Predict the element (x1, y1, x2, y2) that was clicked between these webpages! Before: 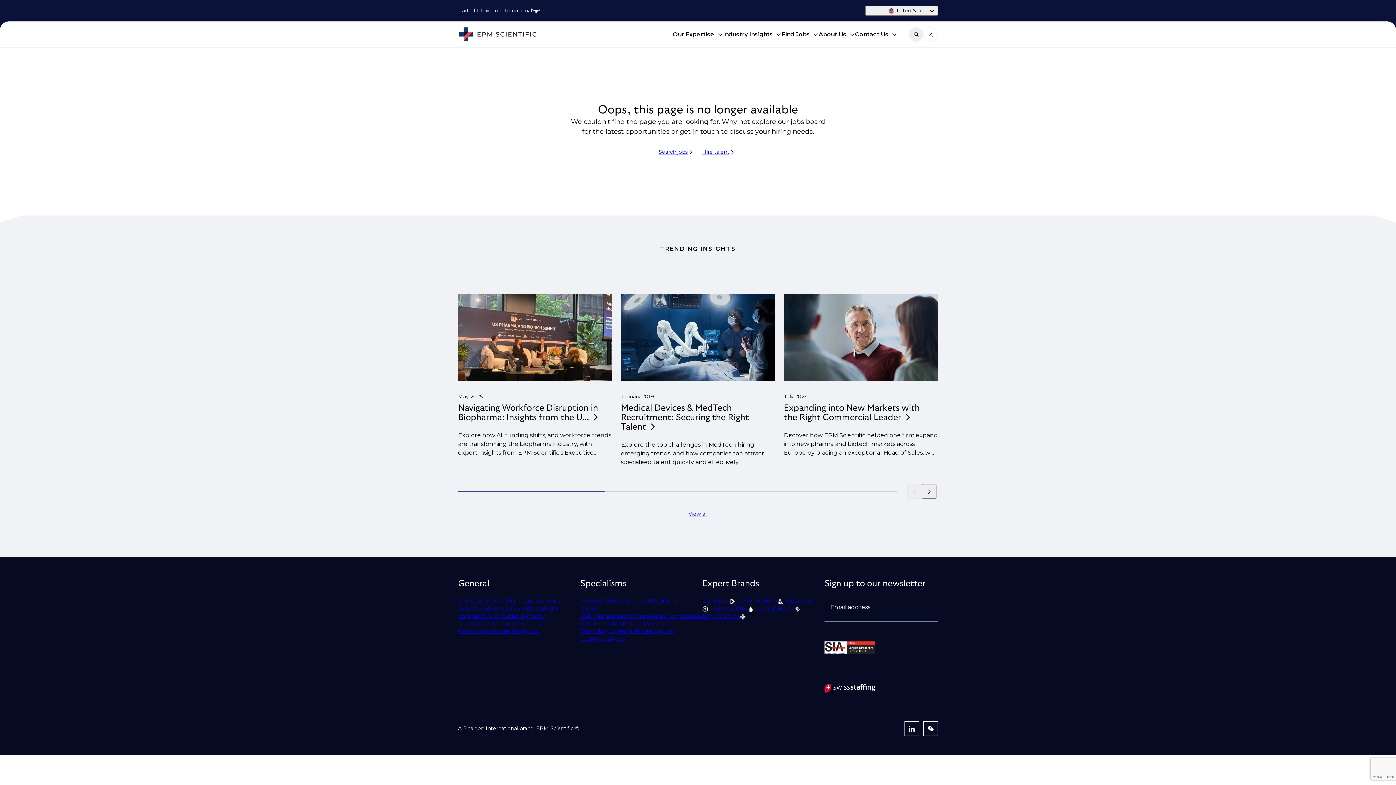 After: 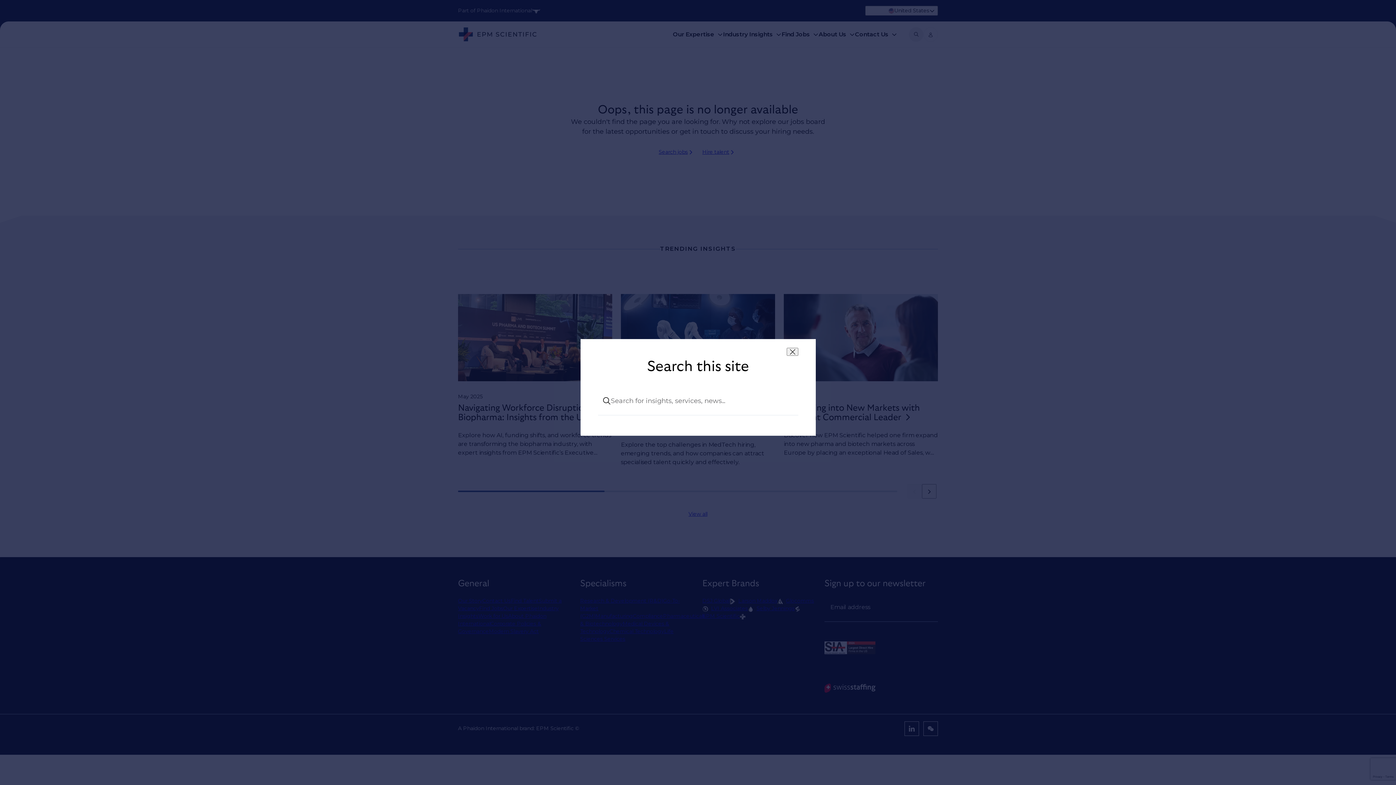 Action: bbox: (909, 27, 923, 41)